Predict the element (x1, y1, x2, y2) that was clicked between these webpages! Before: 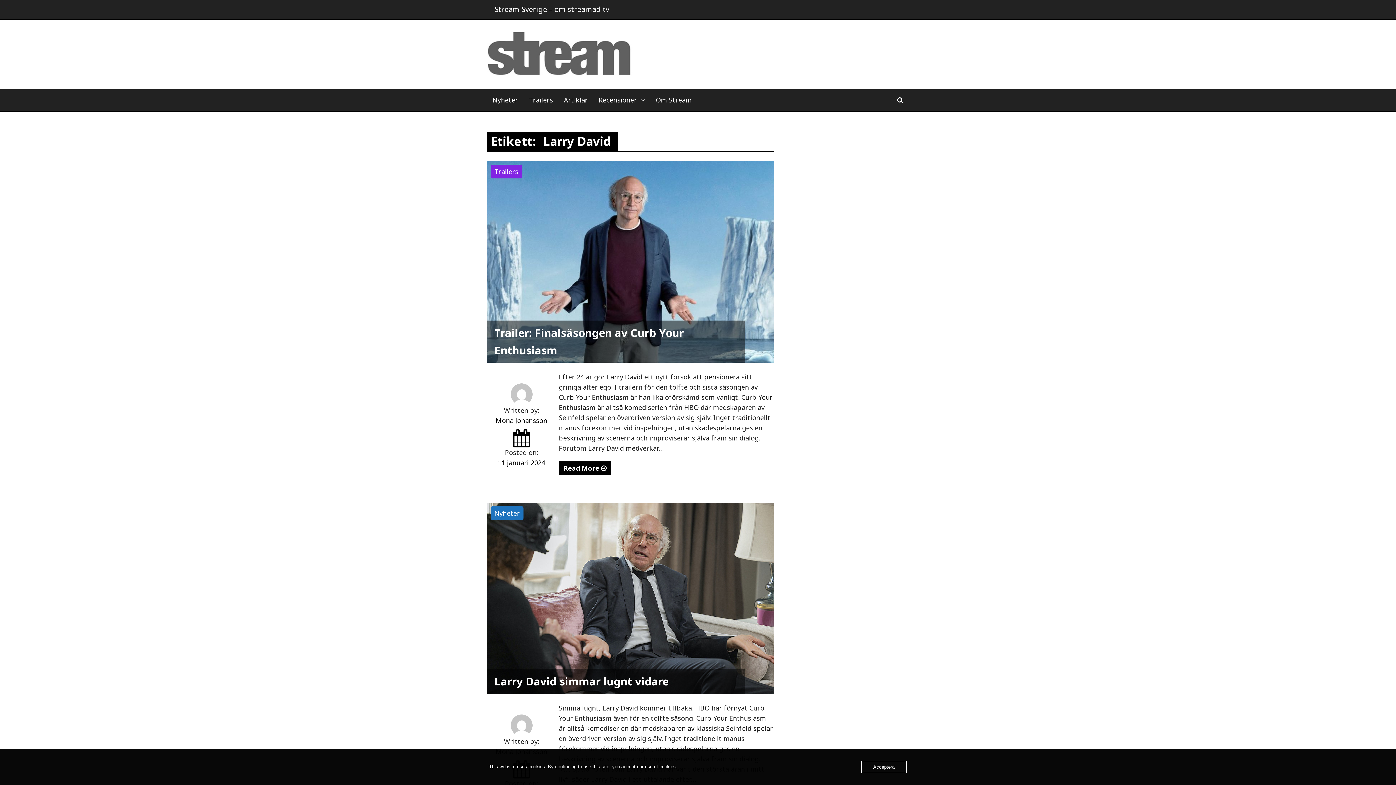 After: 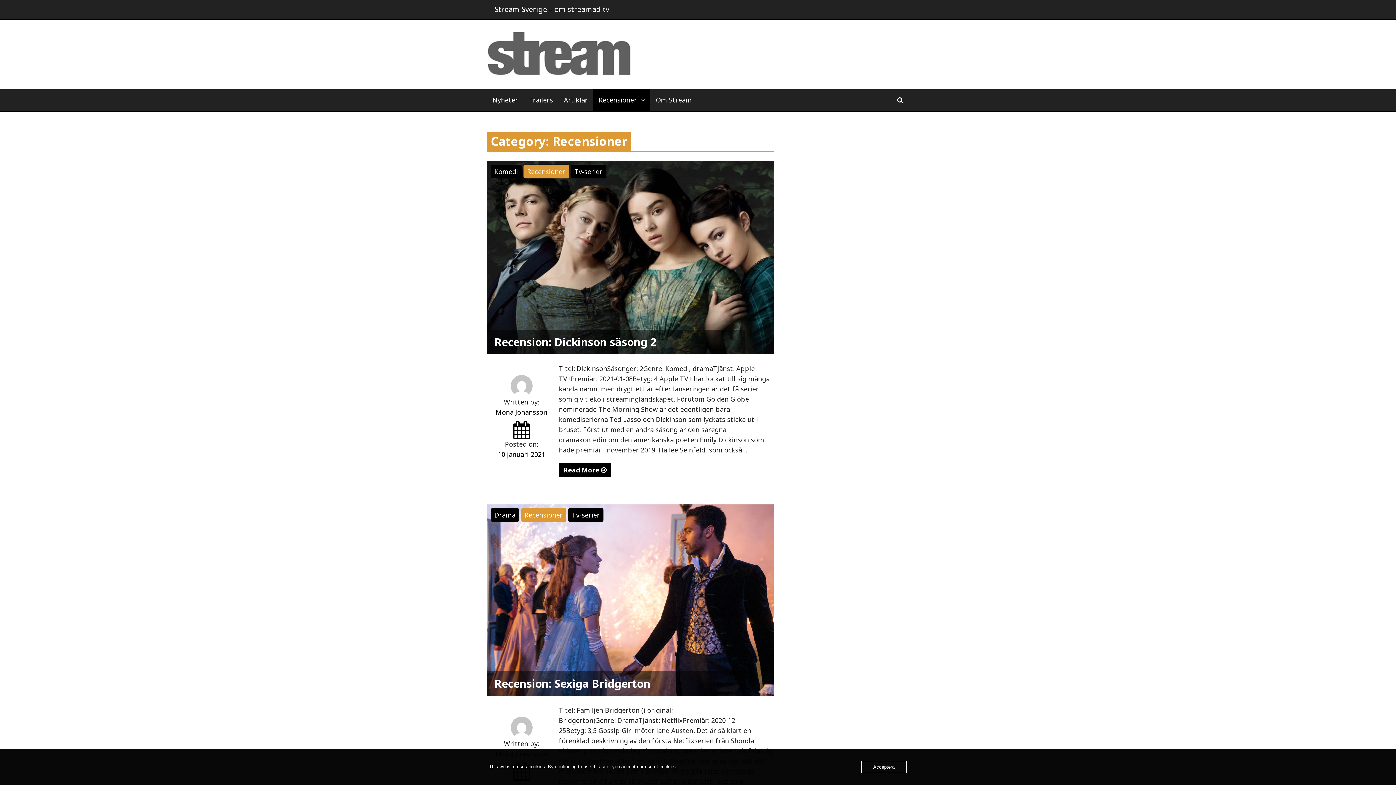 Action: bbox: (593, 89, 650, 110) label: Recensioner